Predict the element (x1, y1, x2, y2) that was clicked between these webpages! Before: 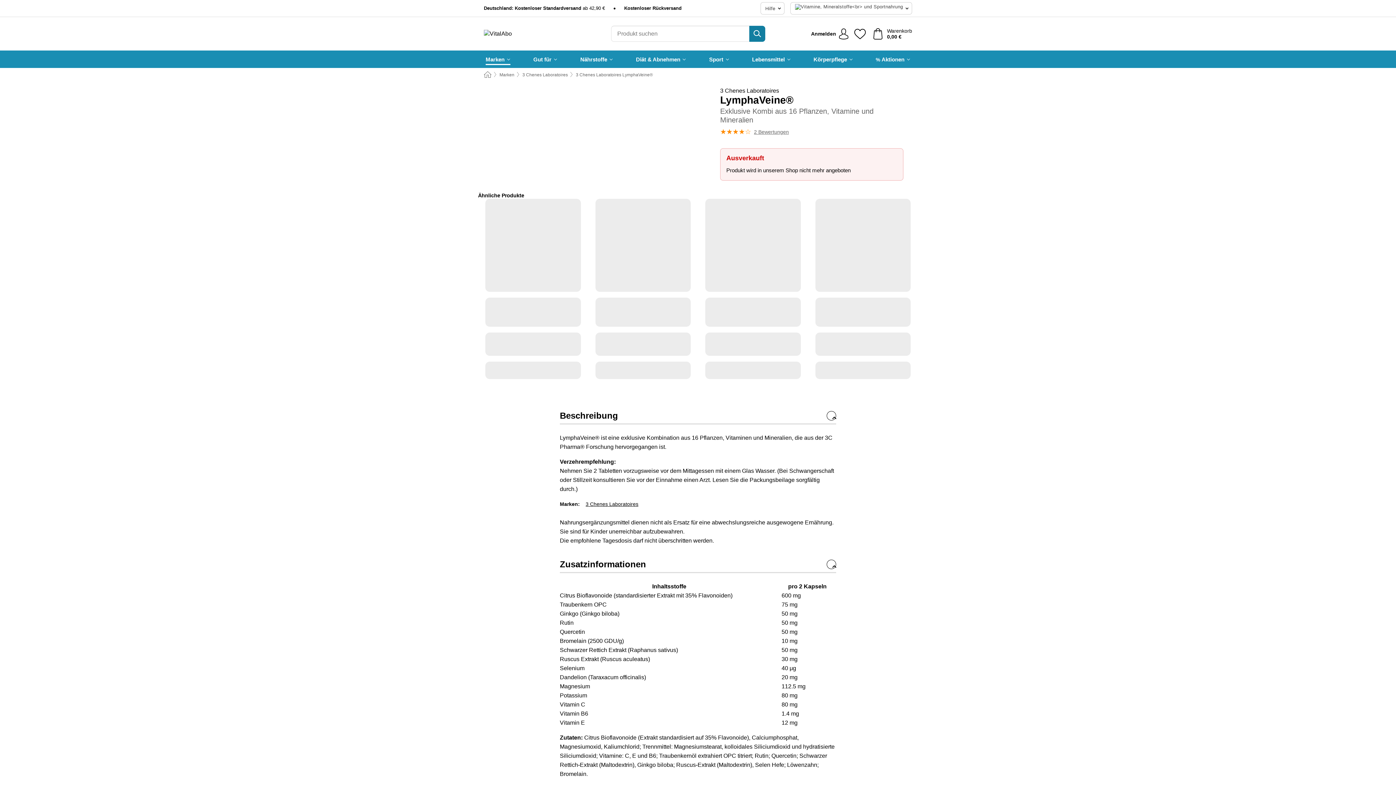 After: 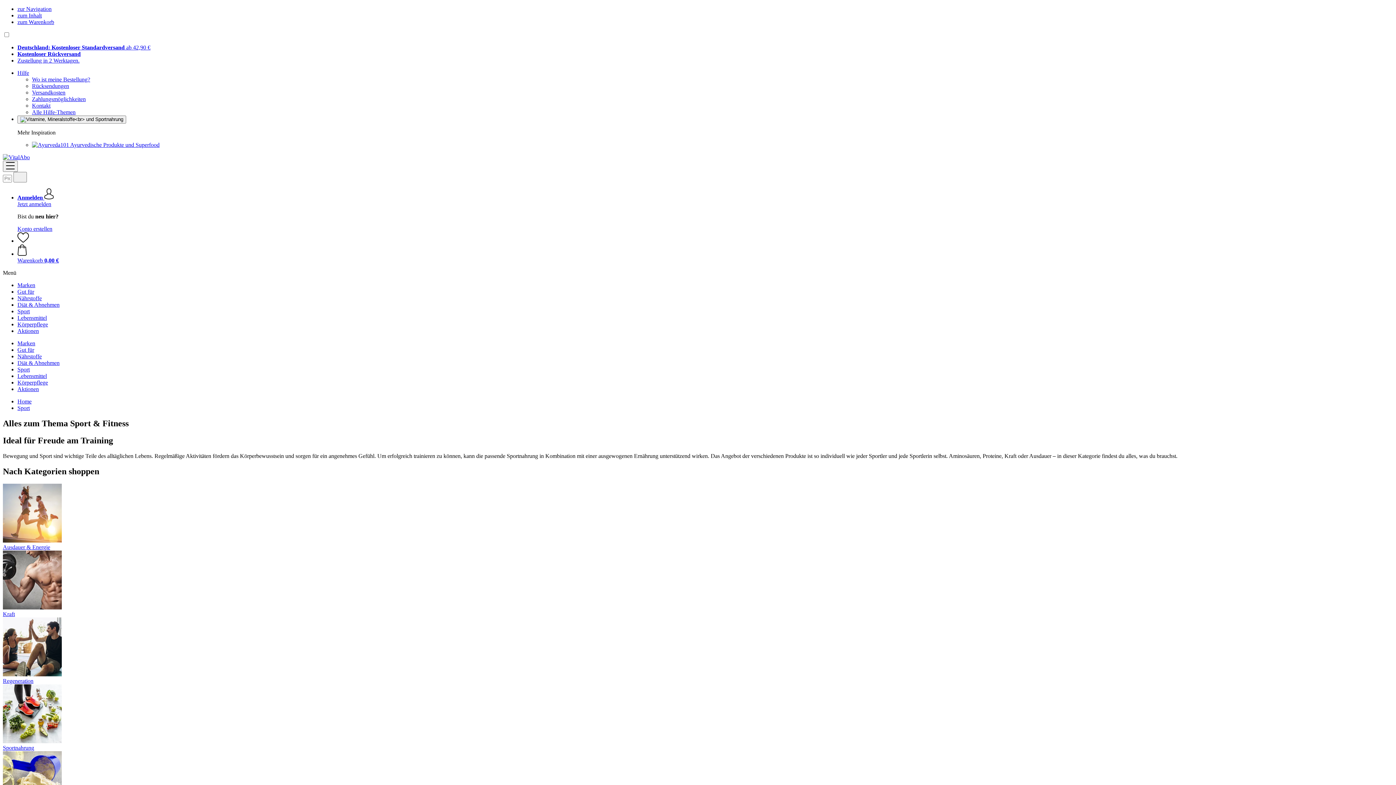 Action: label: Sport bbox: (709, 50, 729, 68)